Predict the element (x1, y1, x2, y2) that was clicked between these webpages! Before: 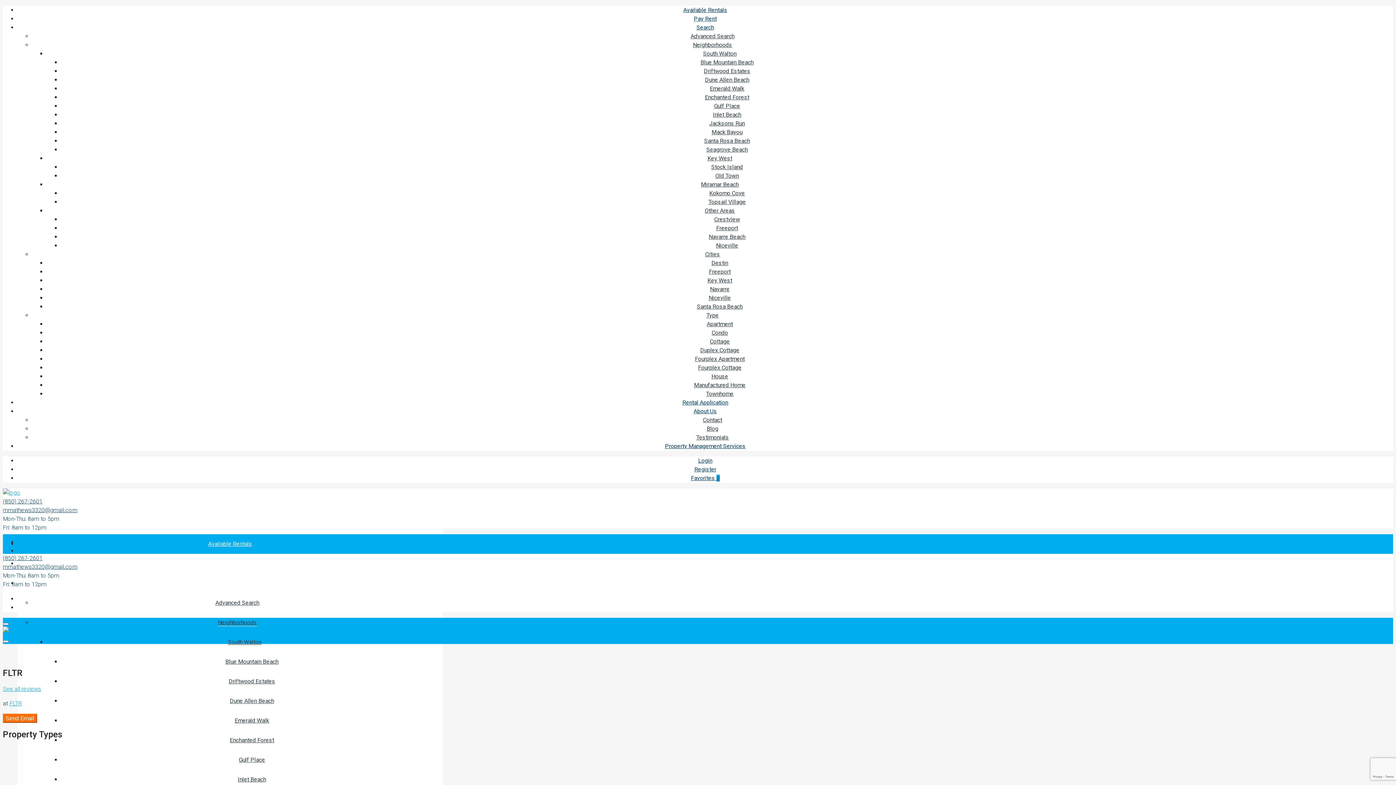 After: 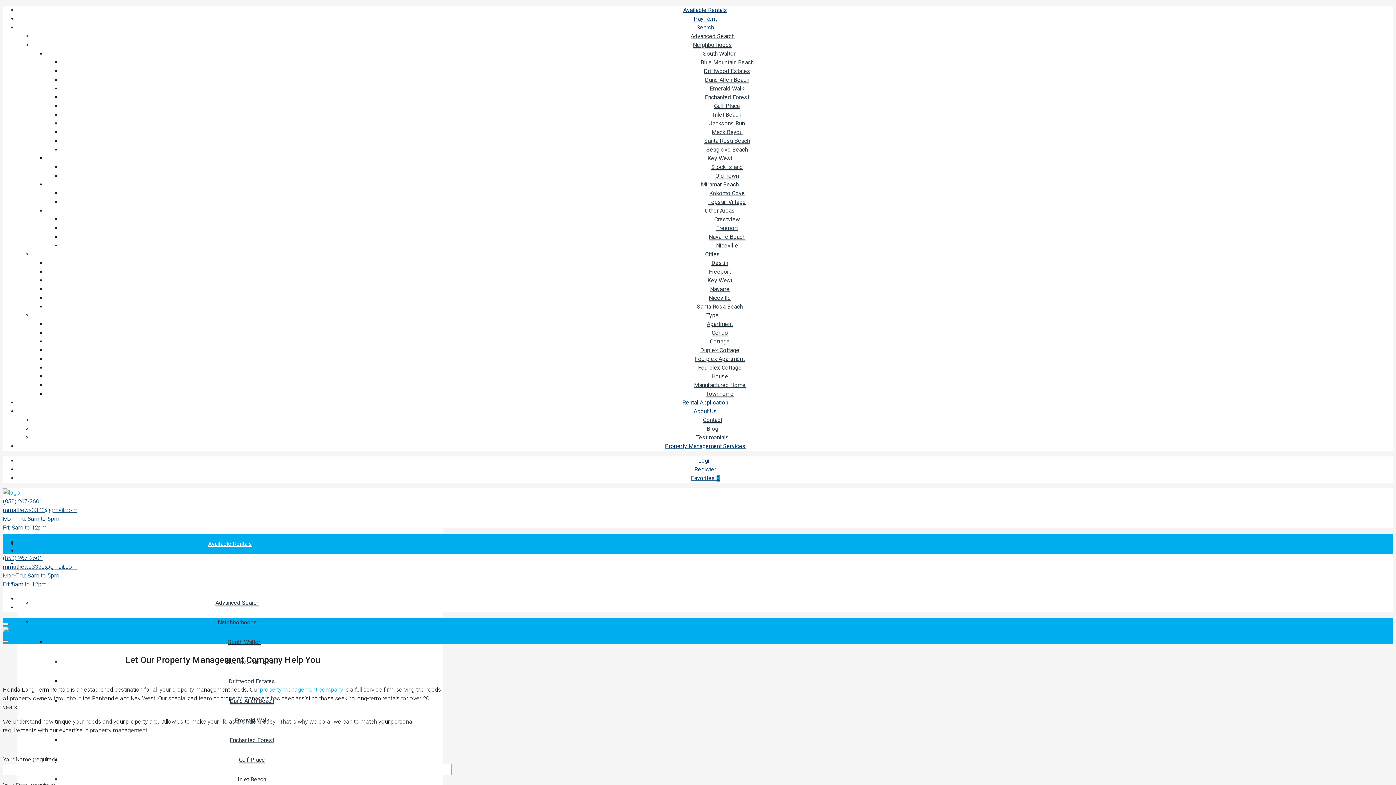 Action: bbox: (665, 442, 745, 450) label: Property Management Services